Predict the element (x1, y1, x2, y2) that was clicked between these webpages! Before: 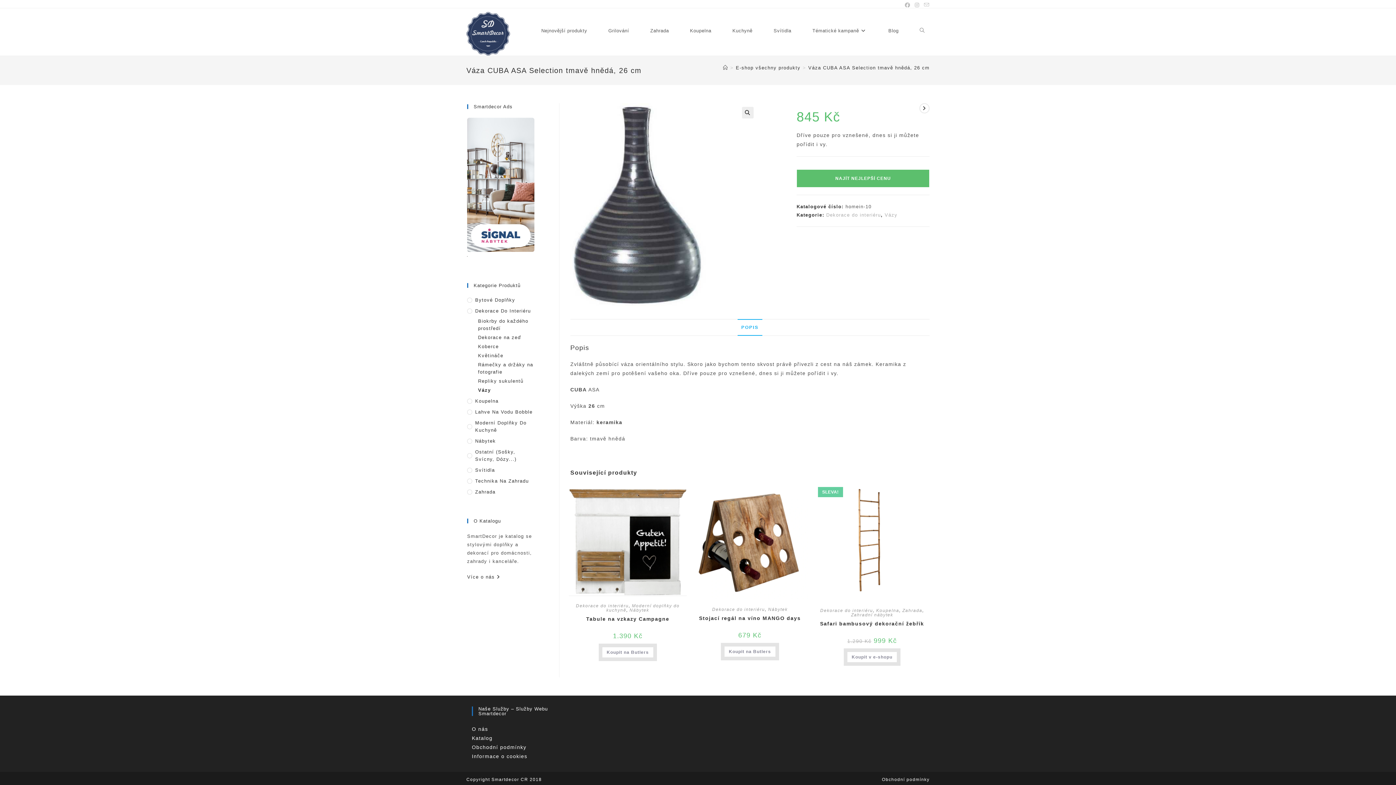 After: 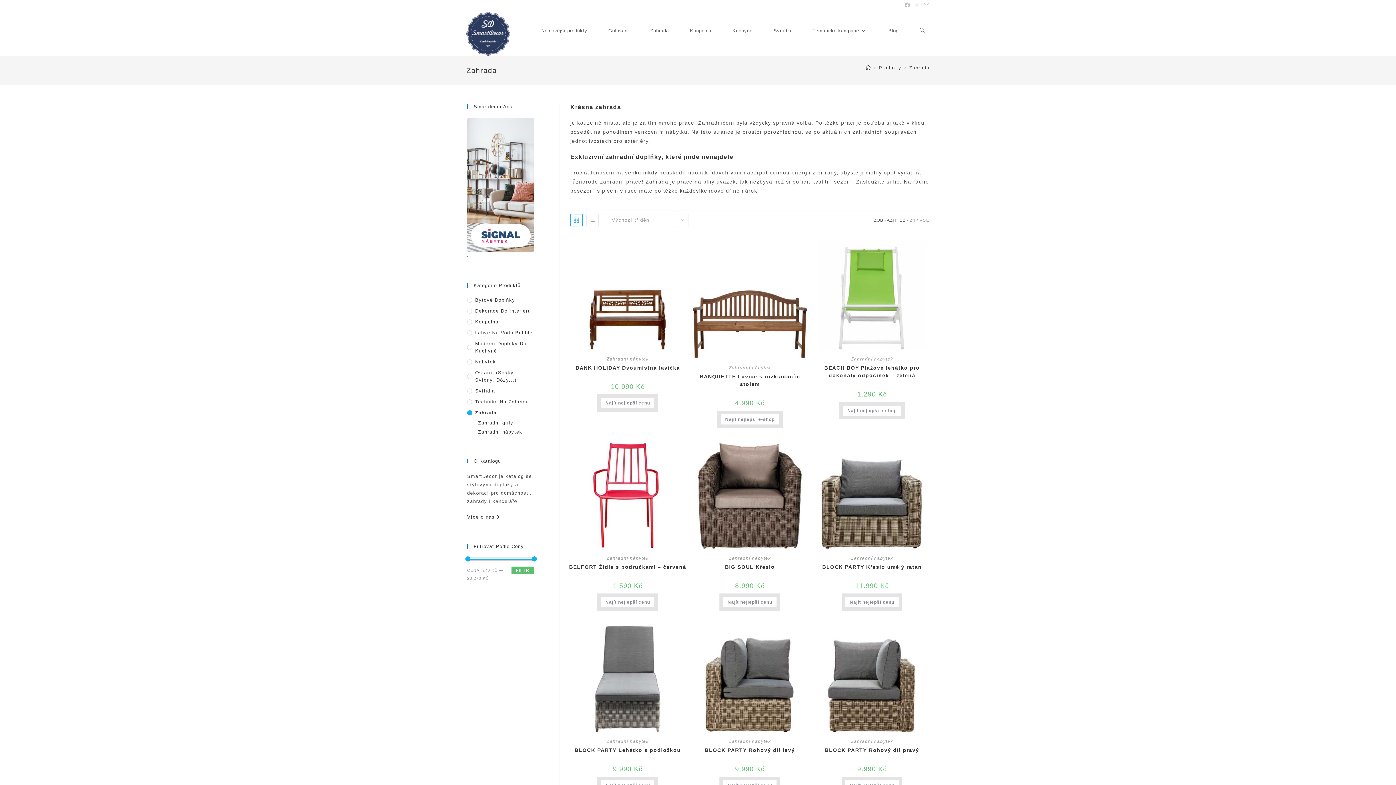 Action: bbox: (902, 608, 922, 613) label: Zahrada